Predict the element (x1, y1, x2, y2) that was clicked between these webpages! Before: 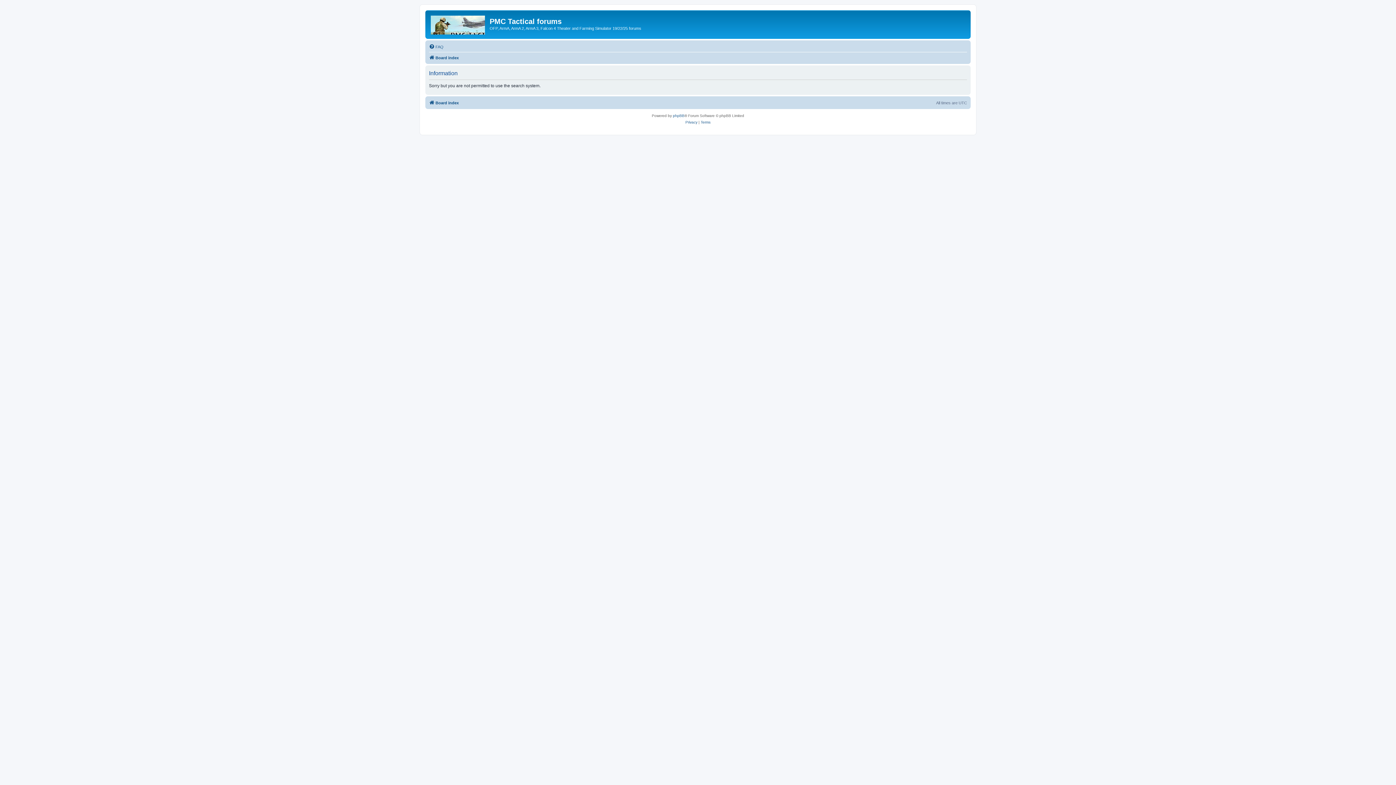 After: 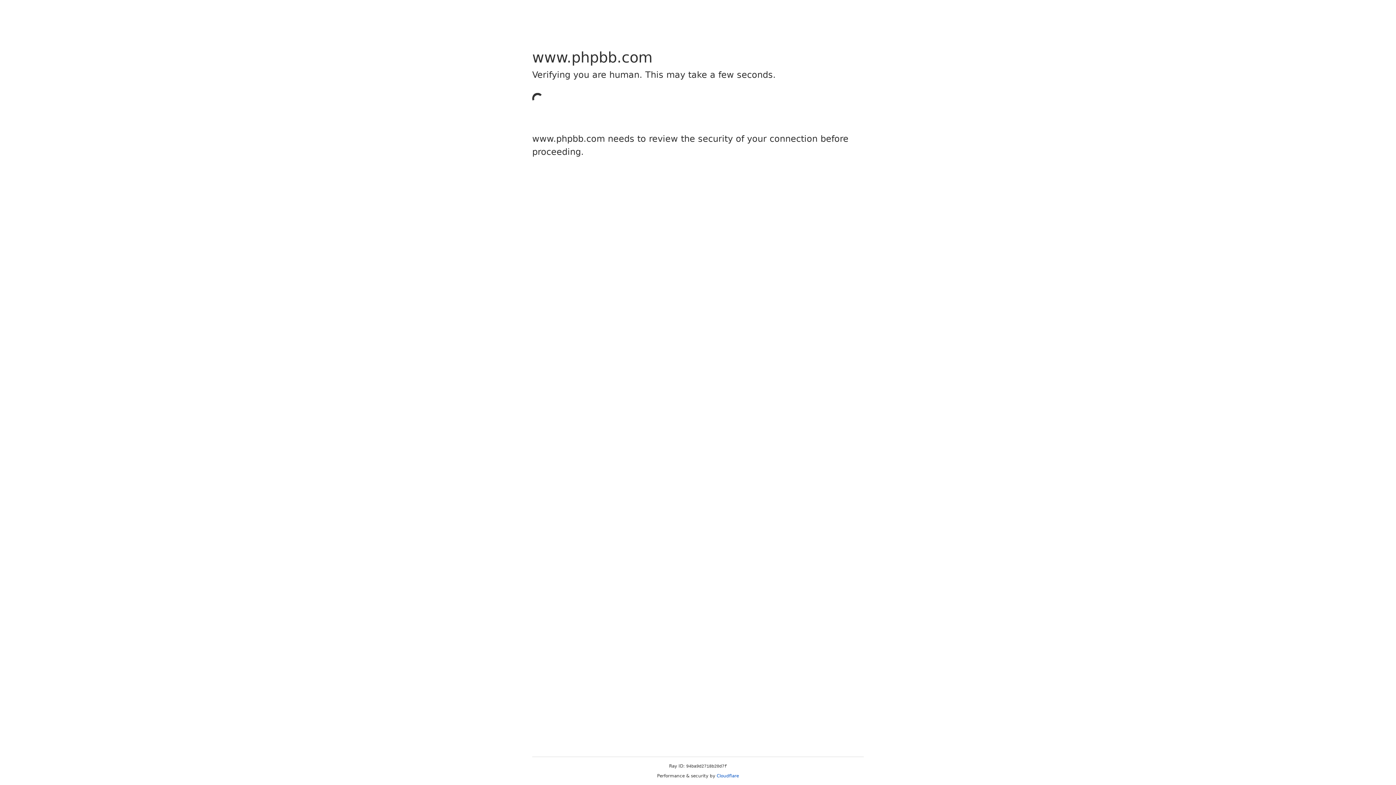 Action: bbox: (673, 112, 684, 119) label: phpBB